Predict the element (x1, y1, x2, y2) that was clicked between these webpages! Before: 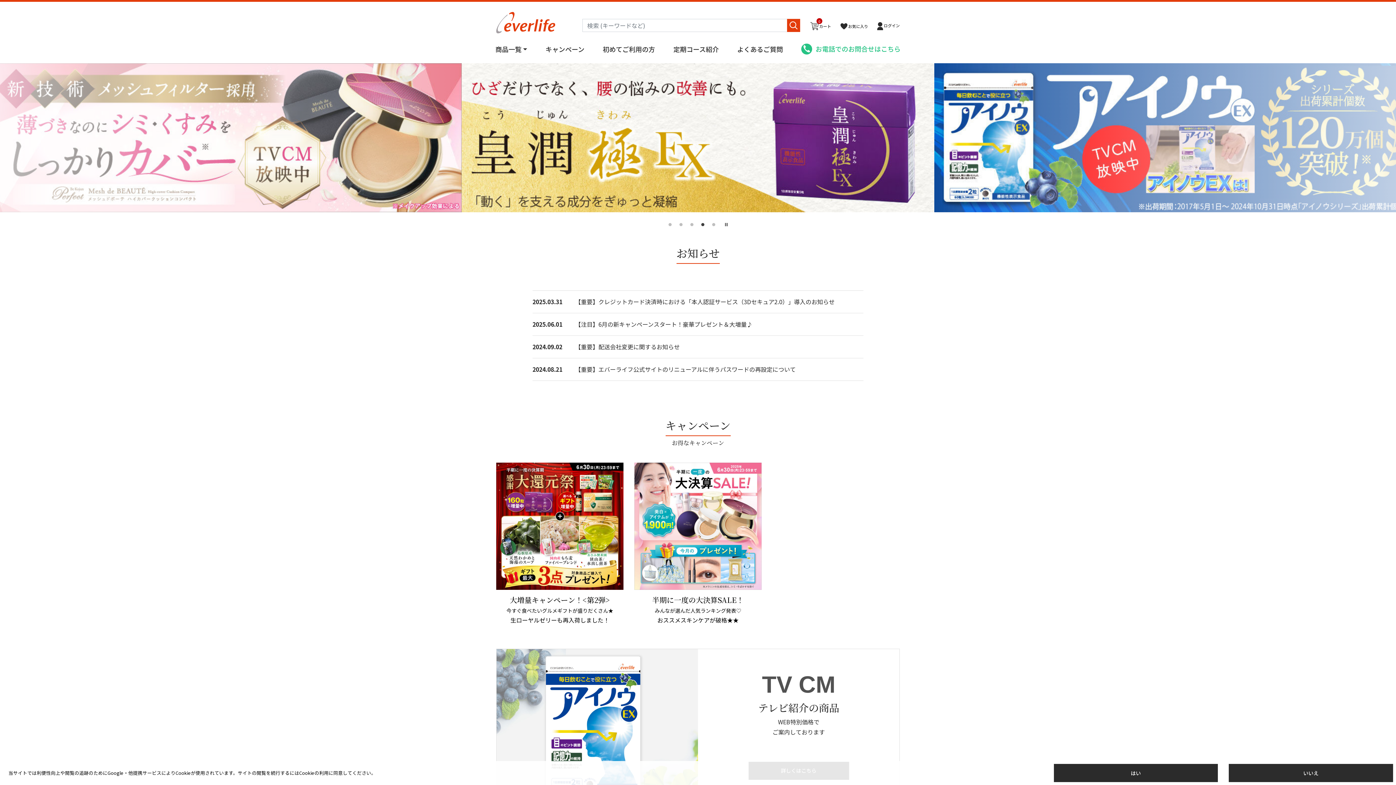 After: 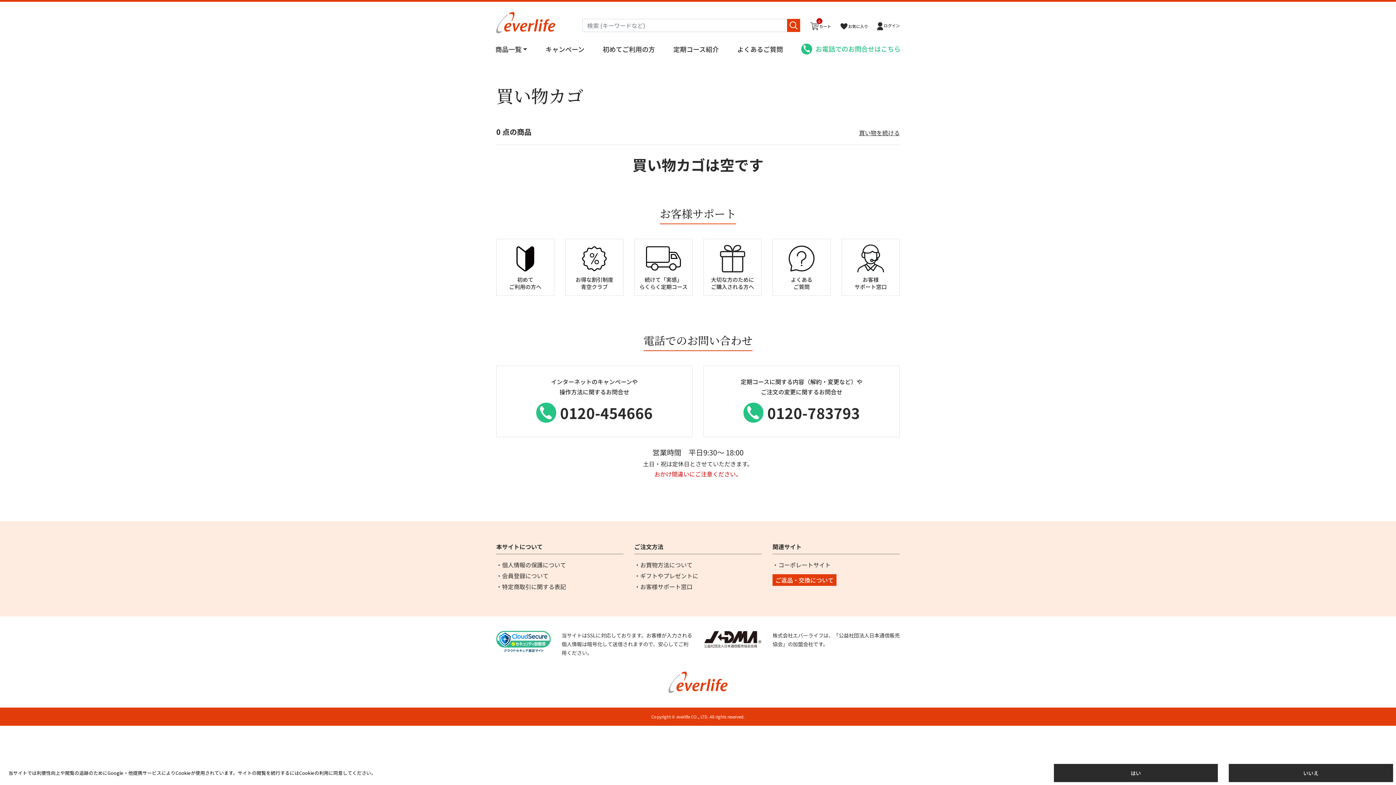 Action: label: Cart 0 Items bbox: (810, 19, 831, 32)